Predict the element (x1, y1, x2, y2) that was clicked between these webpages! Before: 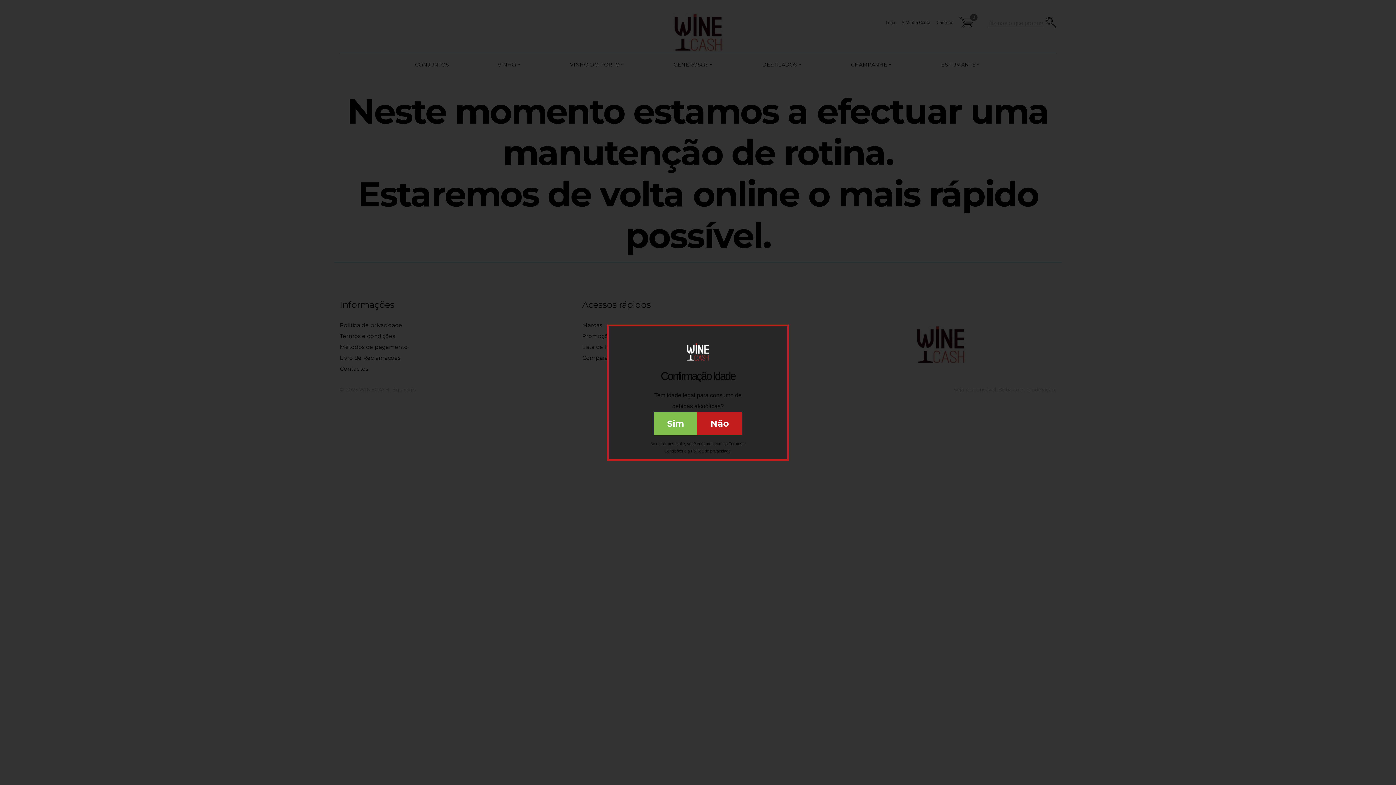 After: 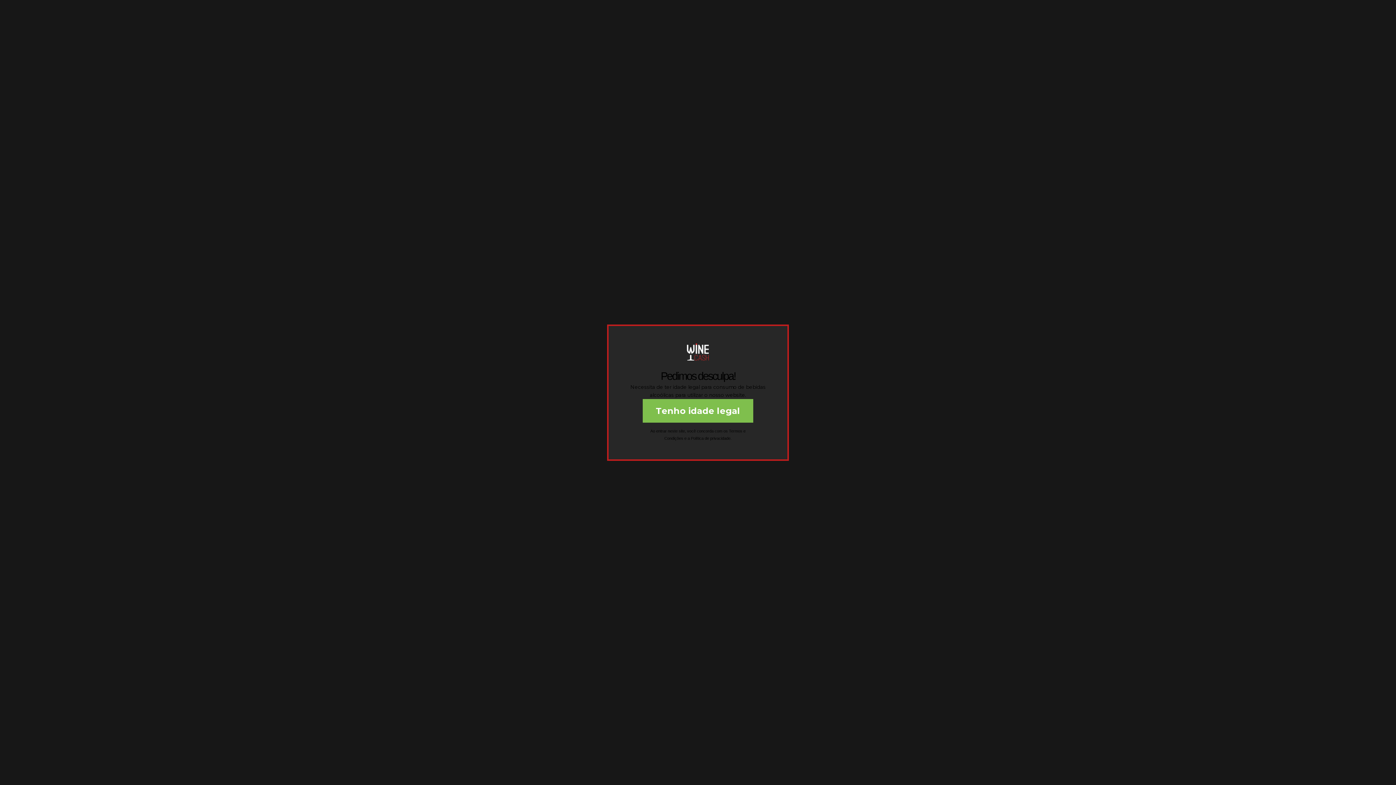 Action: bbox: (697, 411, 742, 435) label: Não